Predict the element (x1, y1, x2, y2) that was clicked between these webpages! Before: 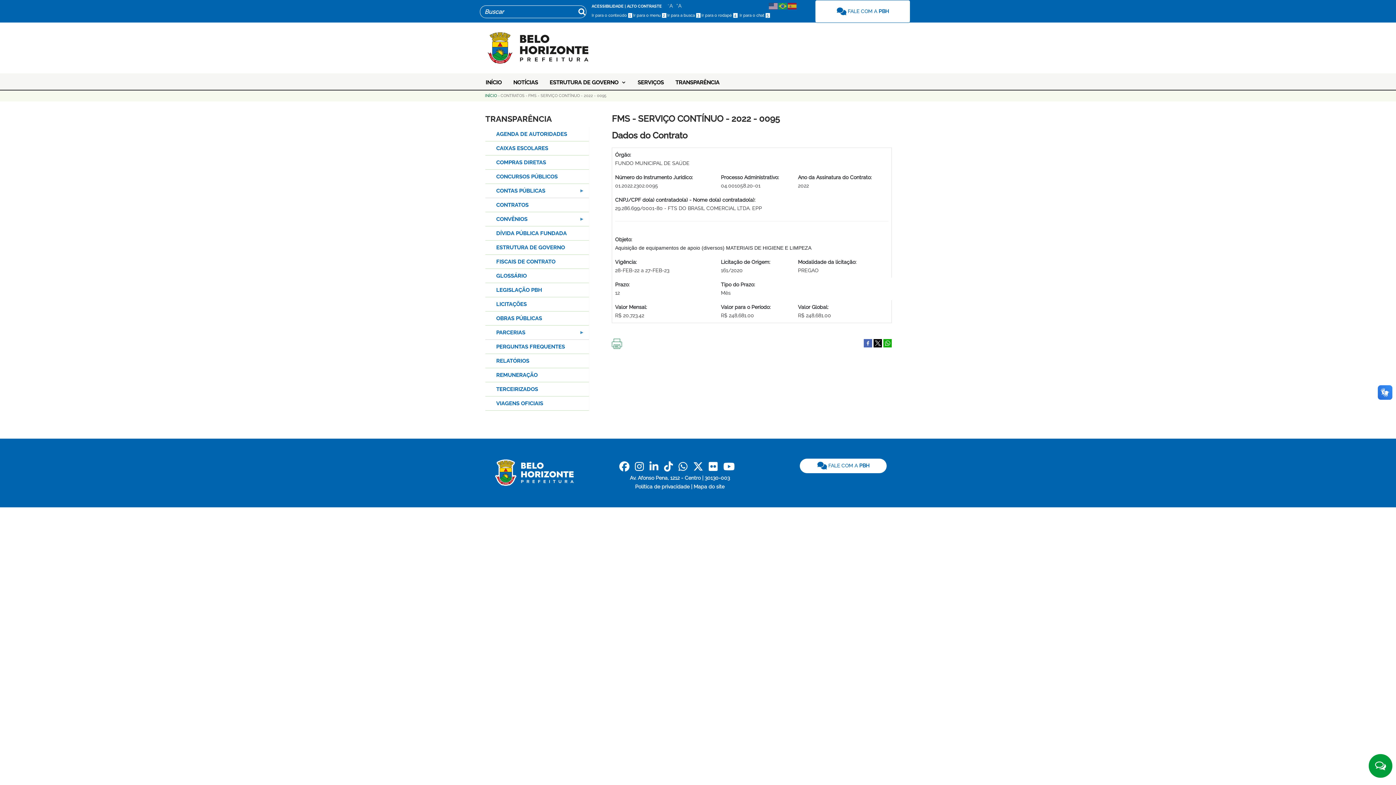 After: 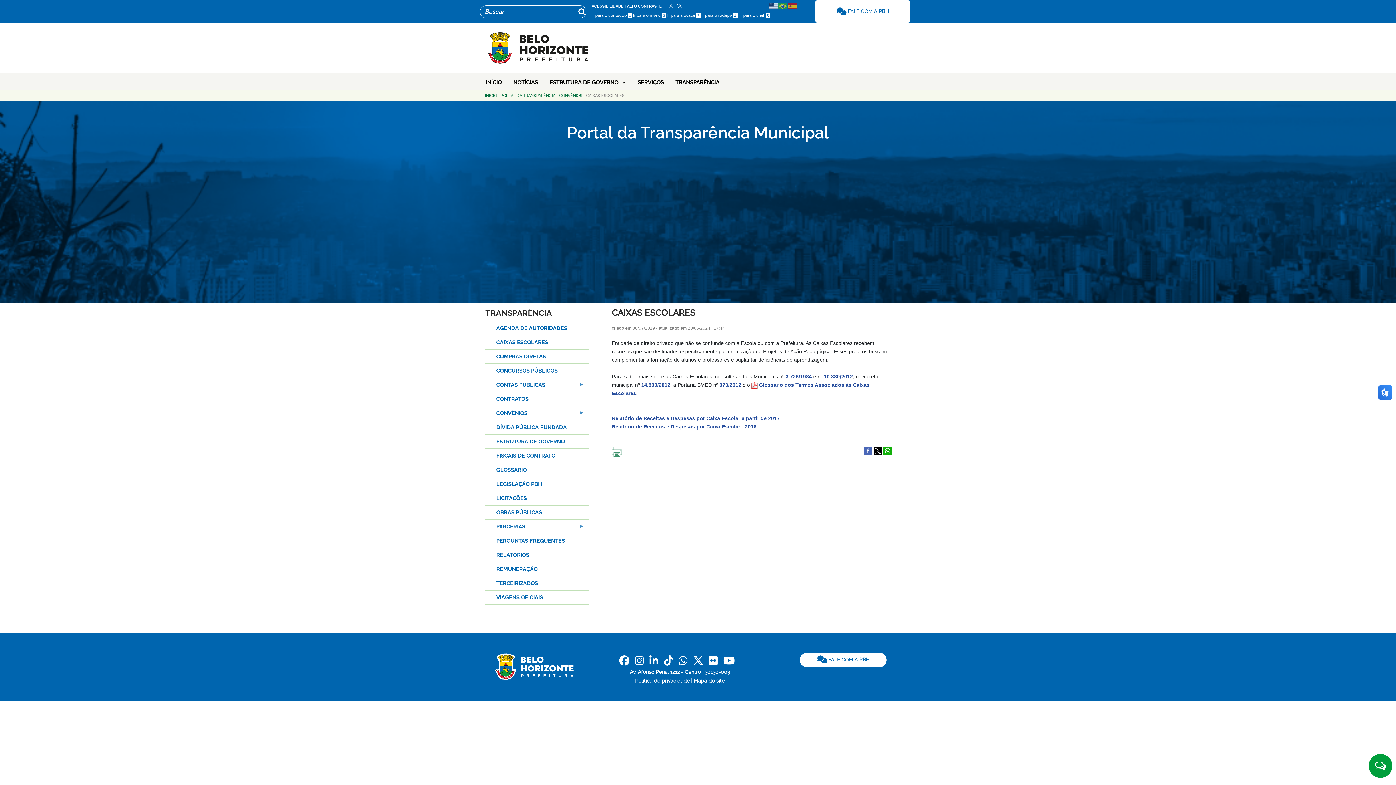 Action: bbox: (485, 141, 589, 155) label: CAIXAS ESCOLARES